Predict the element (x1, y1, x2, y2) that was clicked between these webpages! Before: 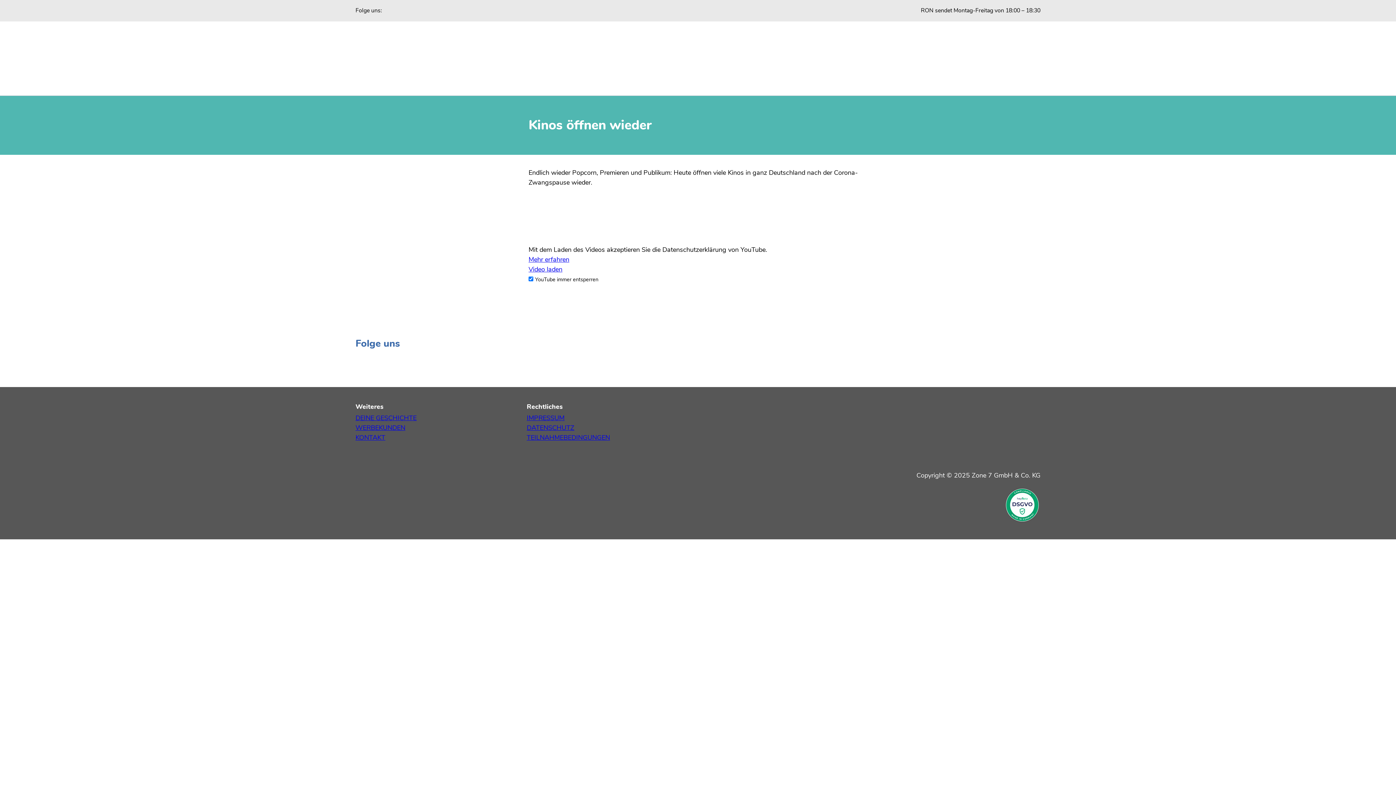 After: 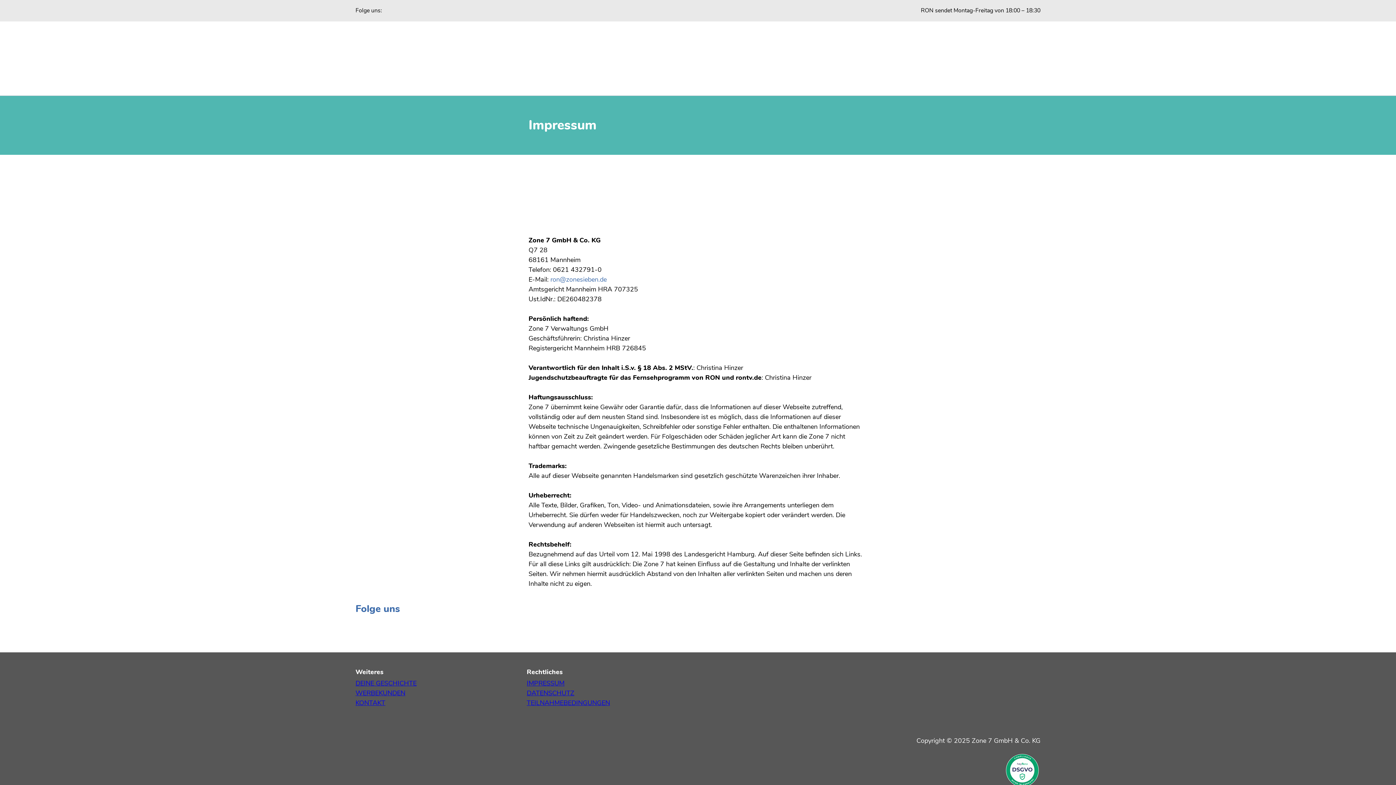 Action: bbox: (526, 413, 564, 422) label: IMPRESSUM